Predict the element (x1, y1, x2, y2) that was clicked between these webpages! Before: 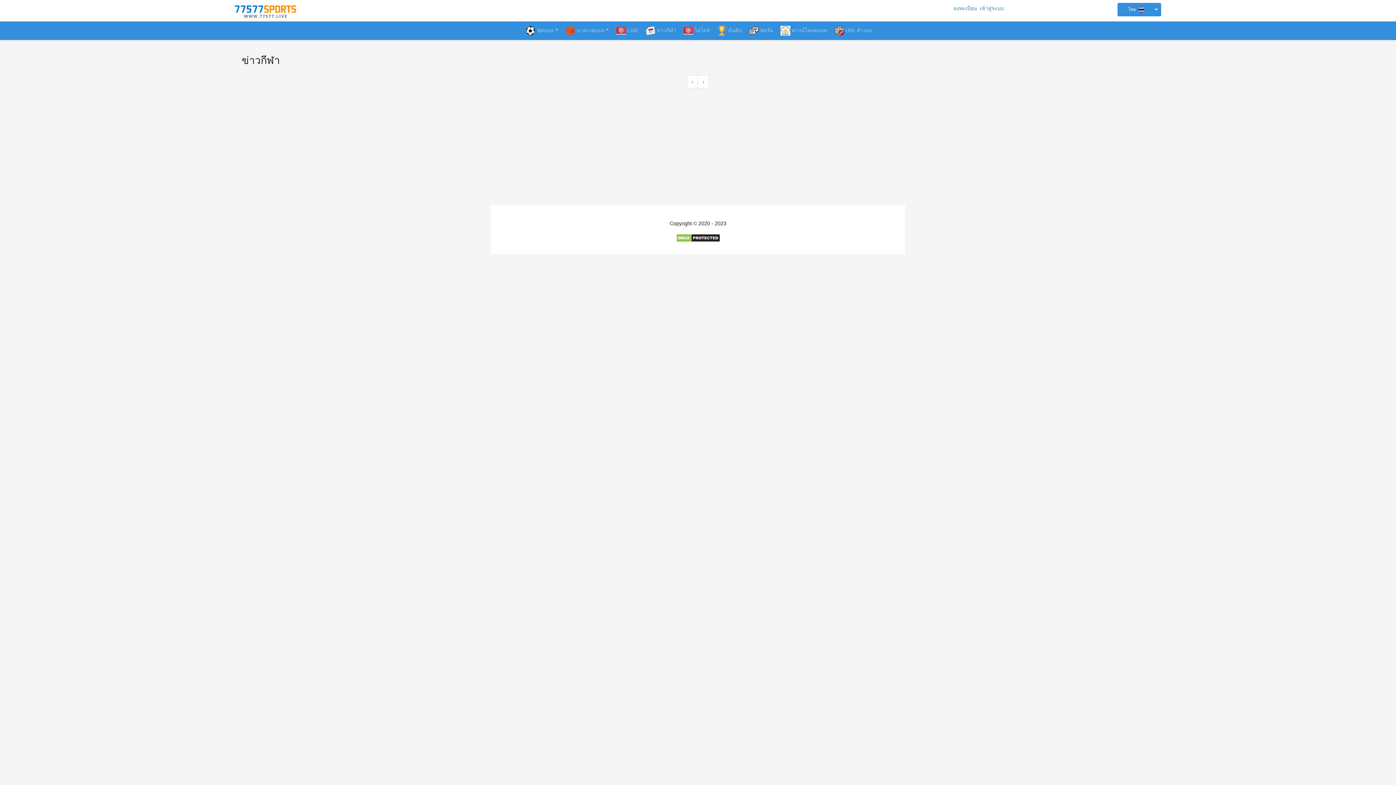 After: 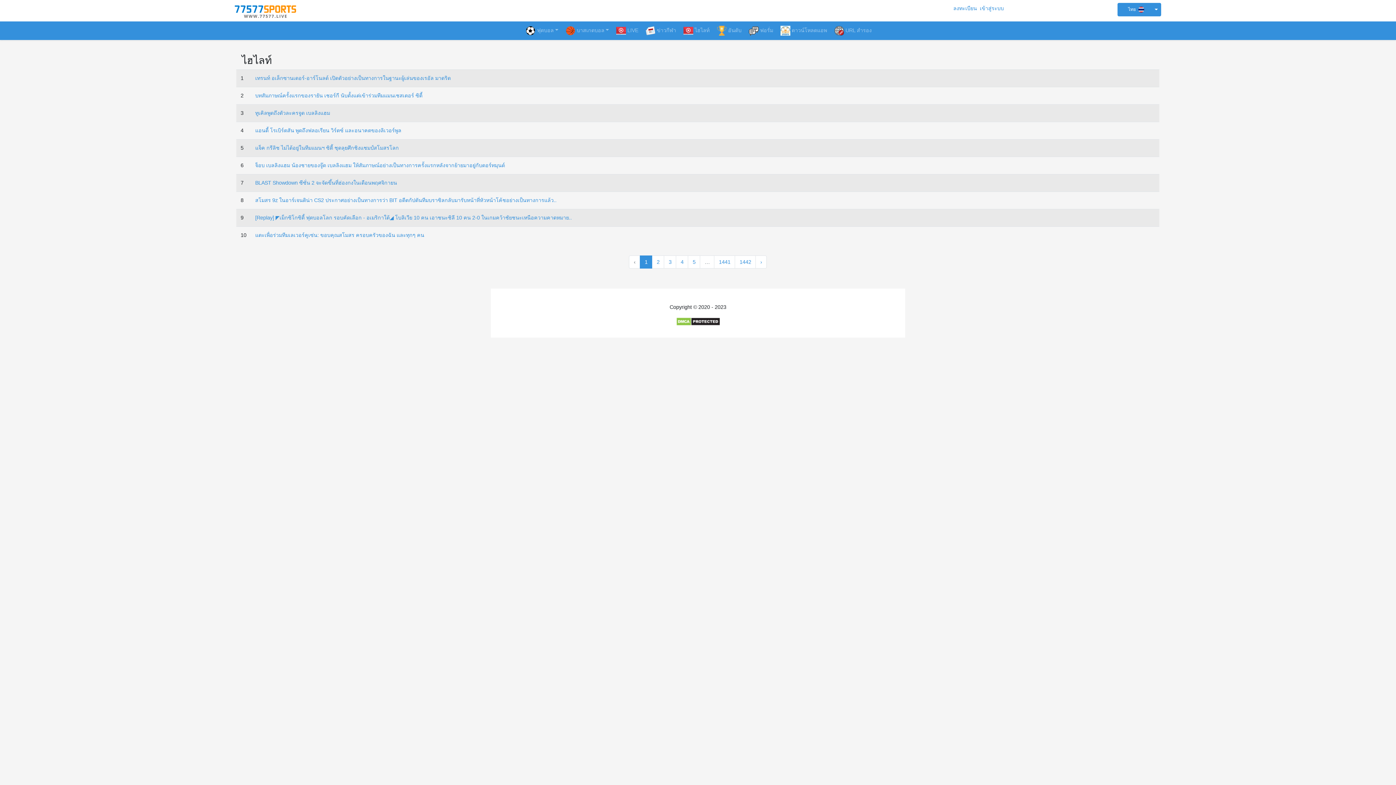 Action: bbox: (679, 21, 712, 40) label: ไฮไลท์